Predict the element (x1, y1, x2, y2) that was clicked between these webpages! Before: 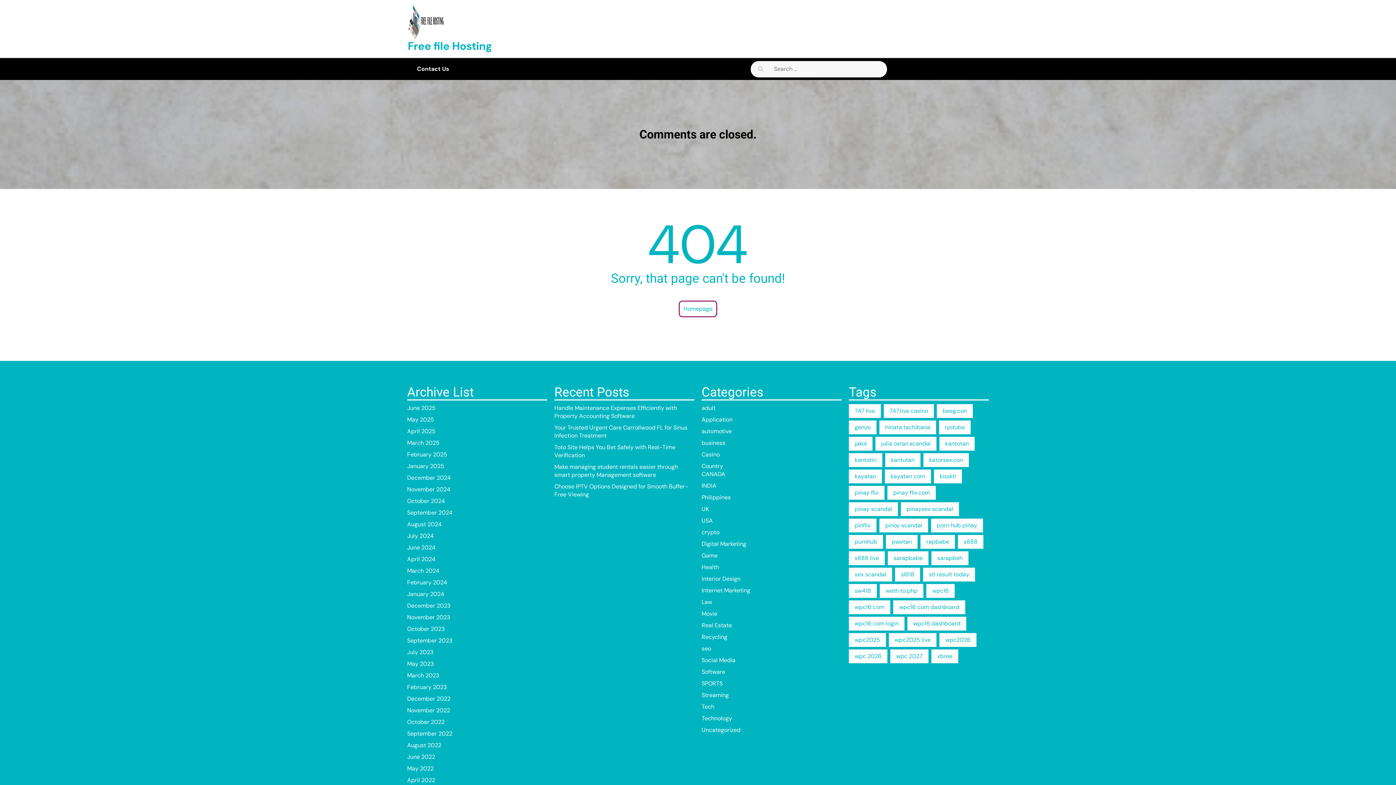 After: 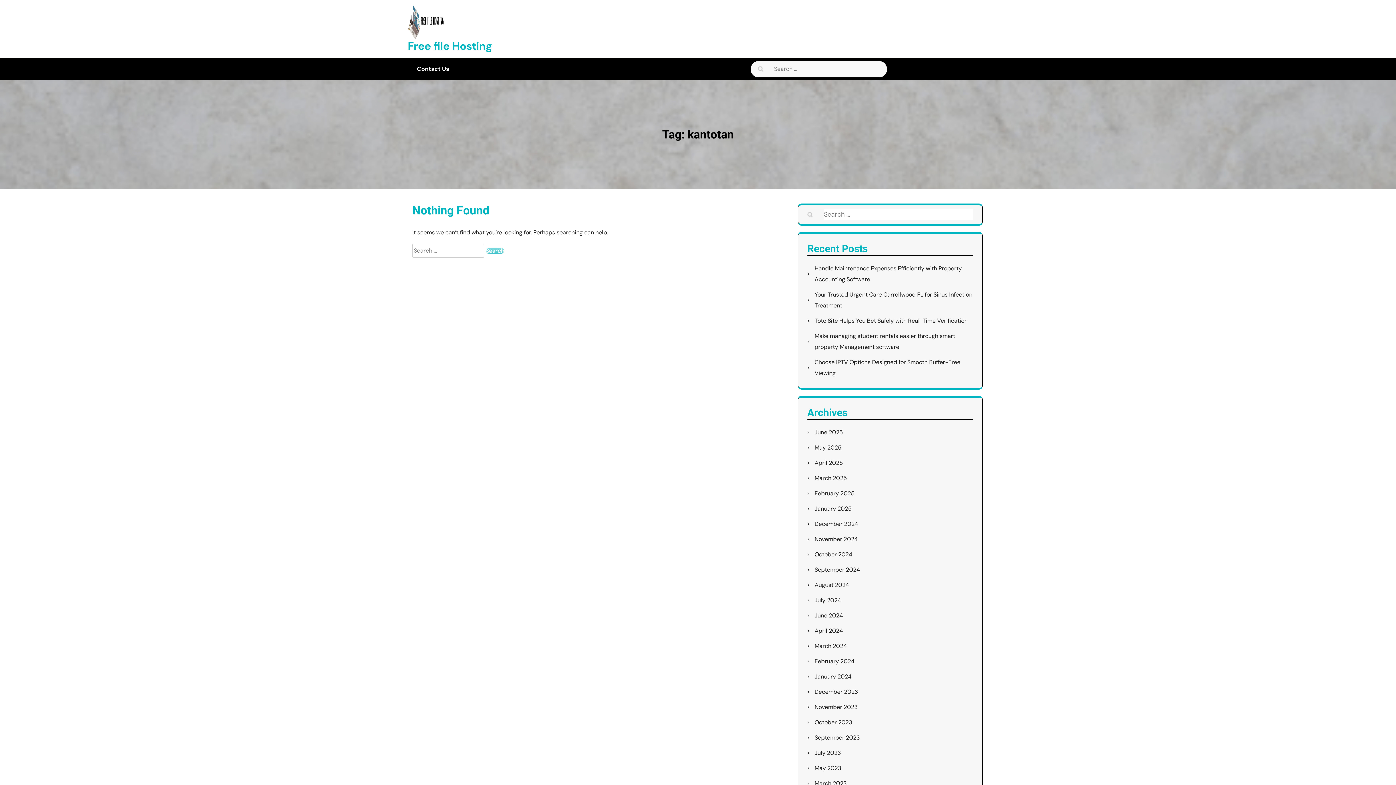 Action: bbox: (939, 437, 974, 450) label: kantotan (5 items)